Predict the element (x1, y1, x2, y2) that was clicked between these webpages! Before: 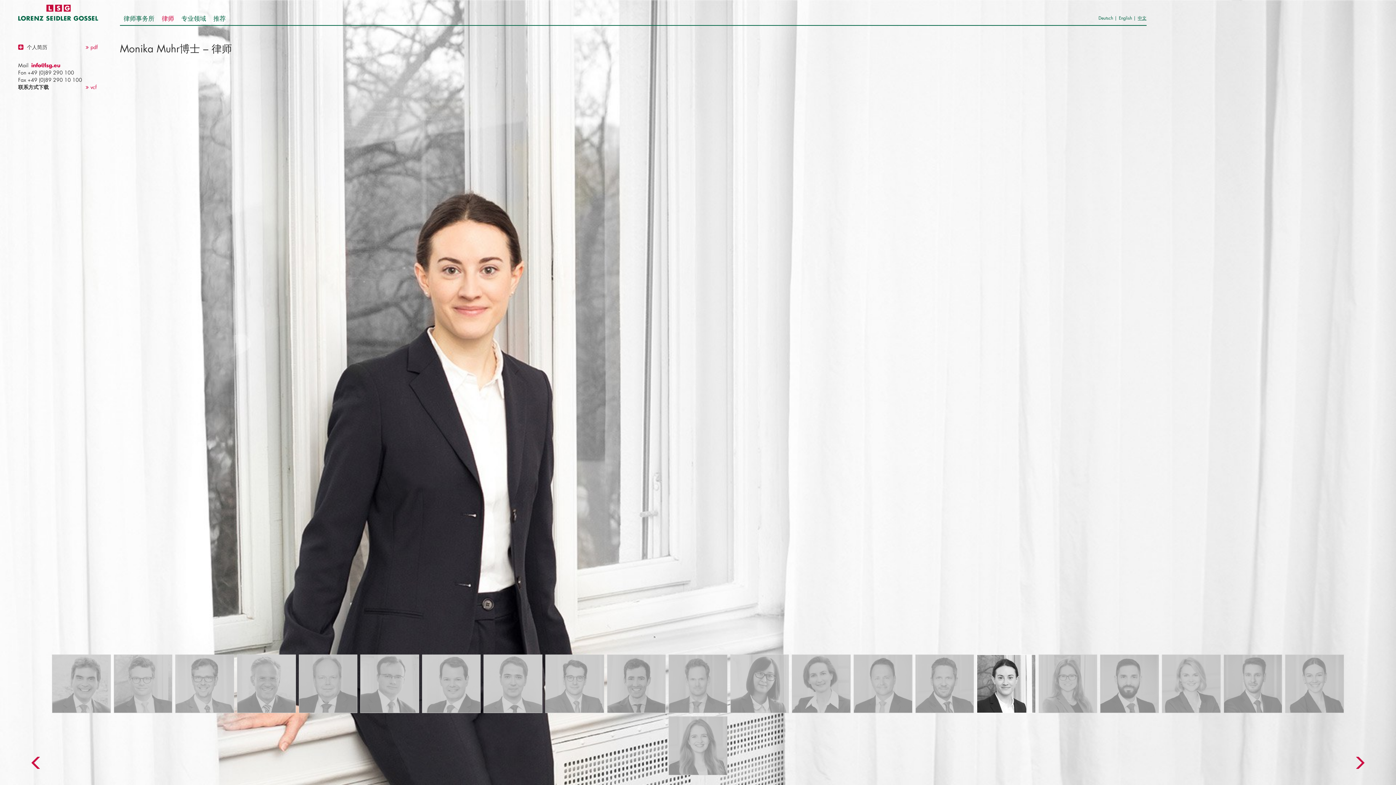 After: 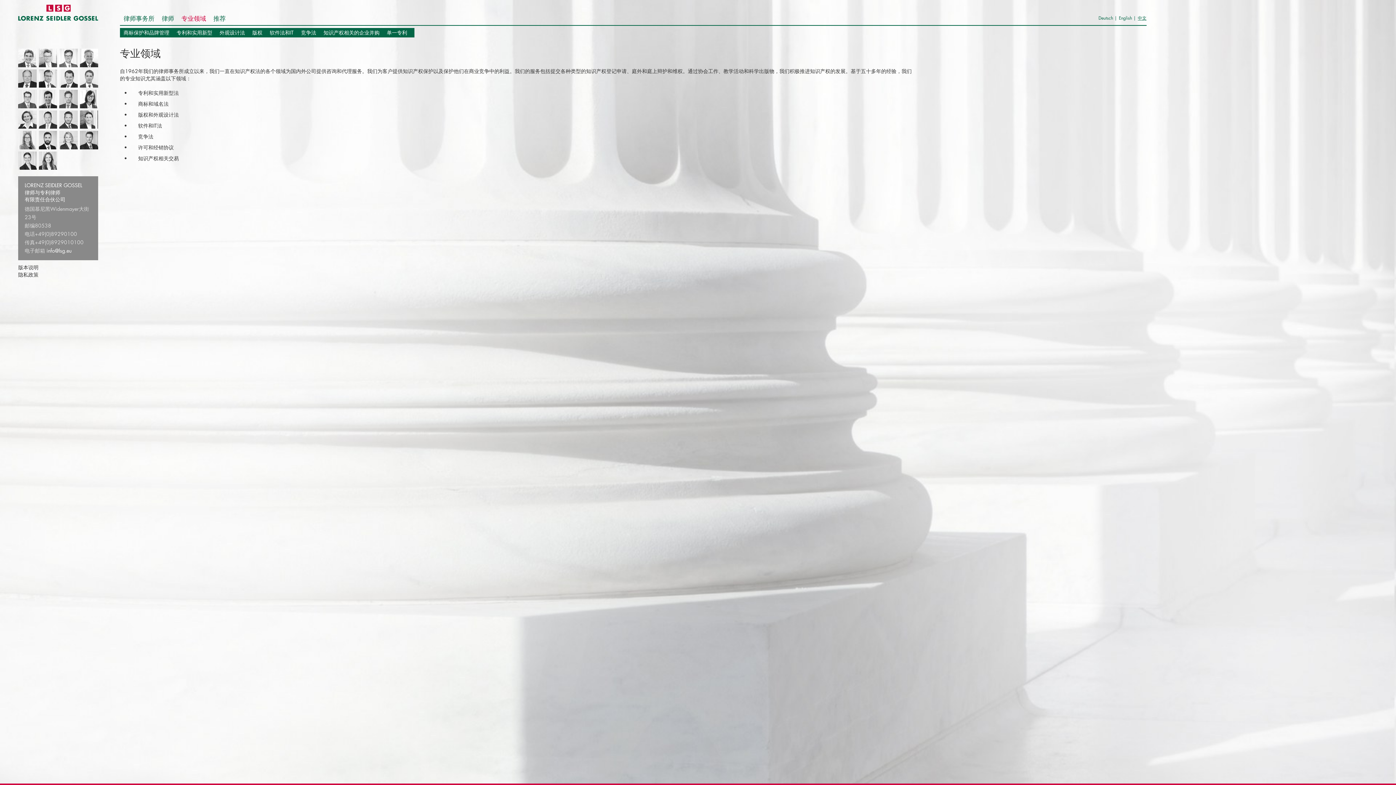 Action: label: 专业领域 bbox: (177, 13, 209, 22)